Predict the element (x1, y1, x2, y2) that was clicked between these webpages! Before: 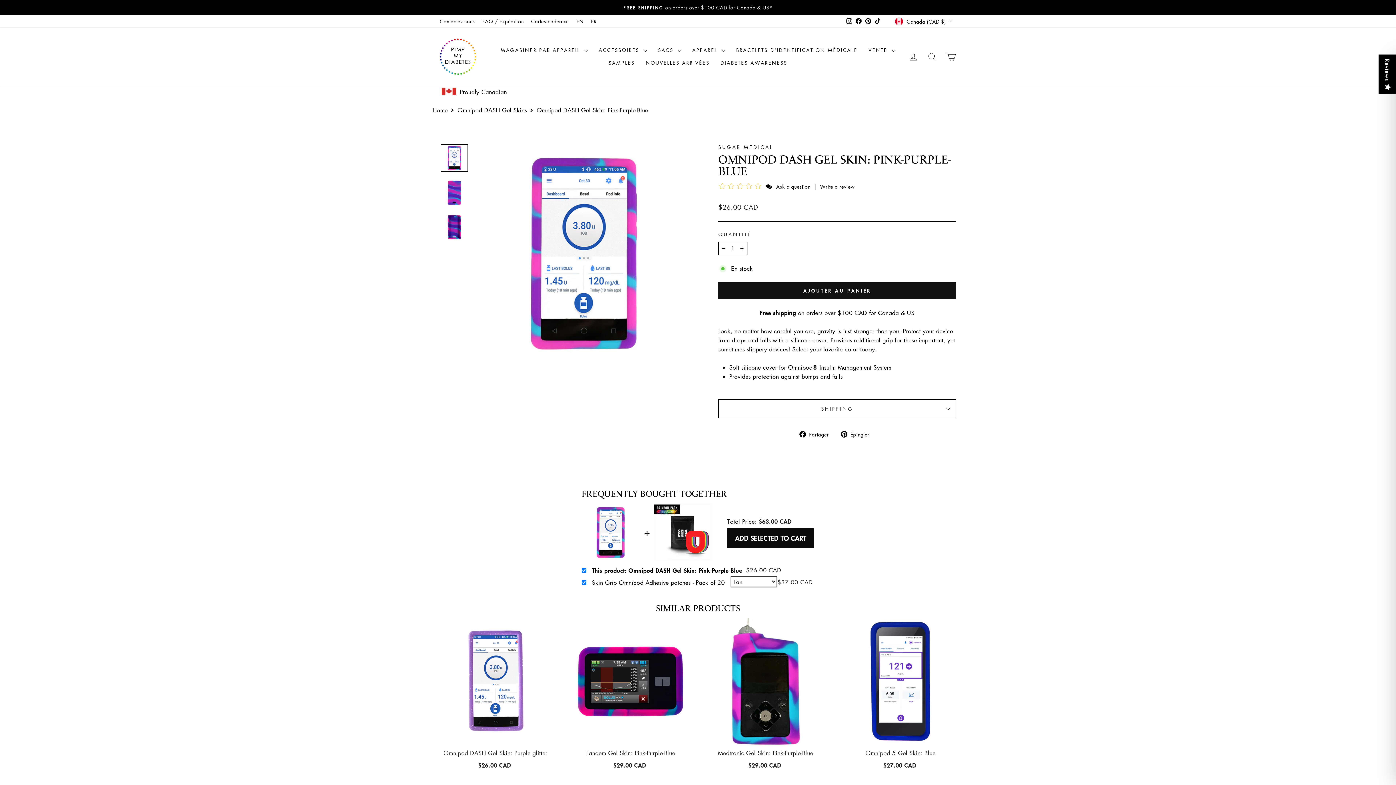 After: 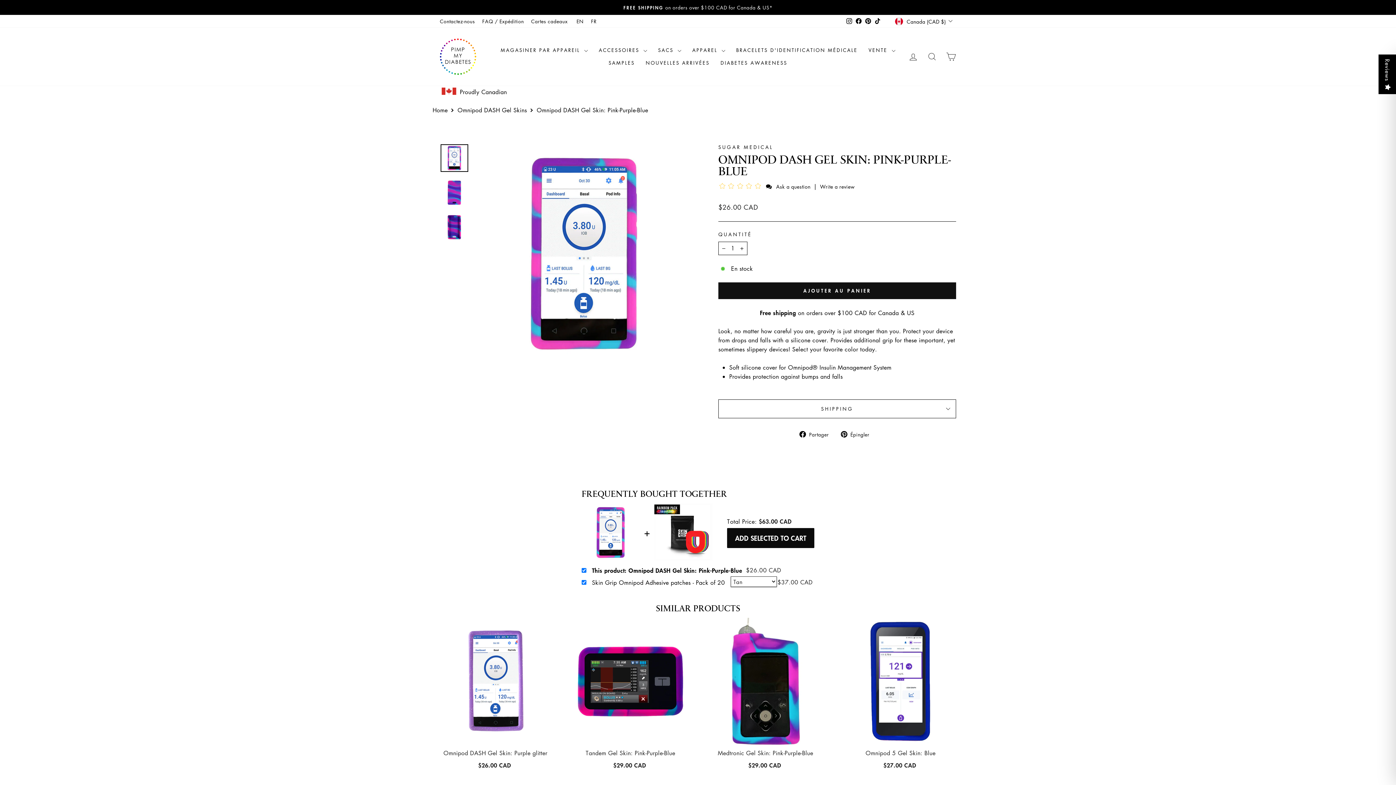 Action: label: Instagram bbox: (844, 15, 854, 26)